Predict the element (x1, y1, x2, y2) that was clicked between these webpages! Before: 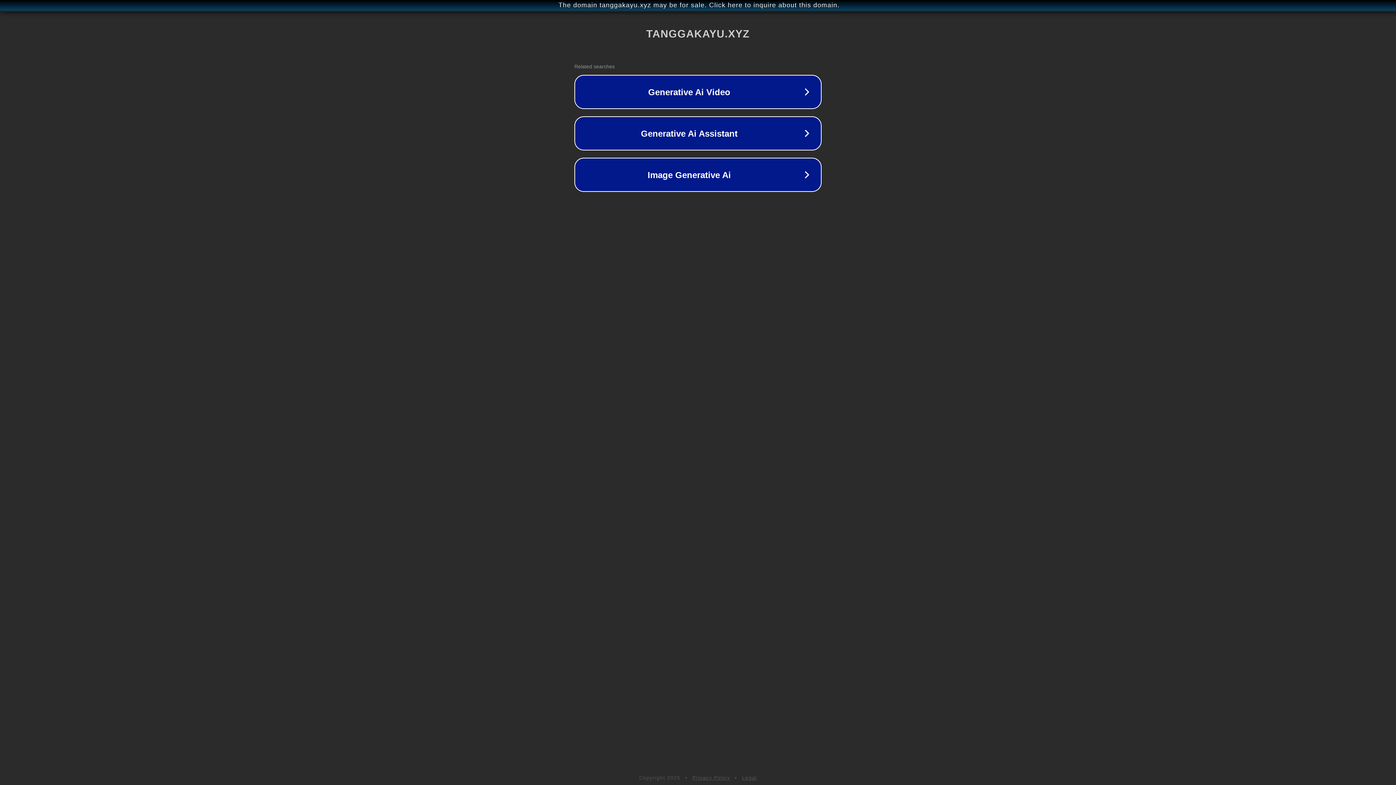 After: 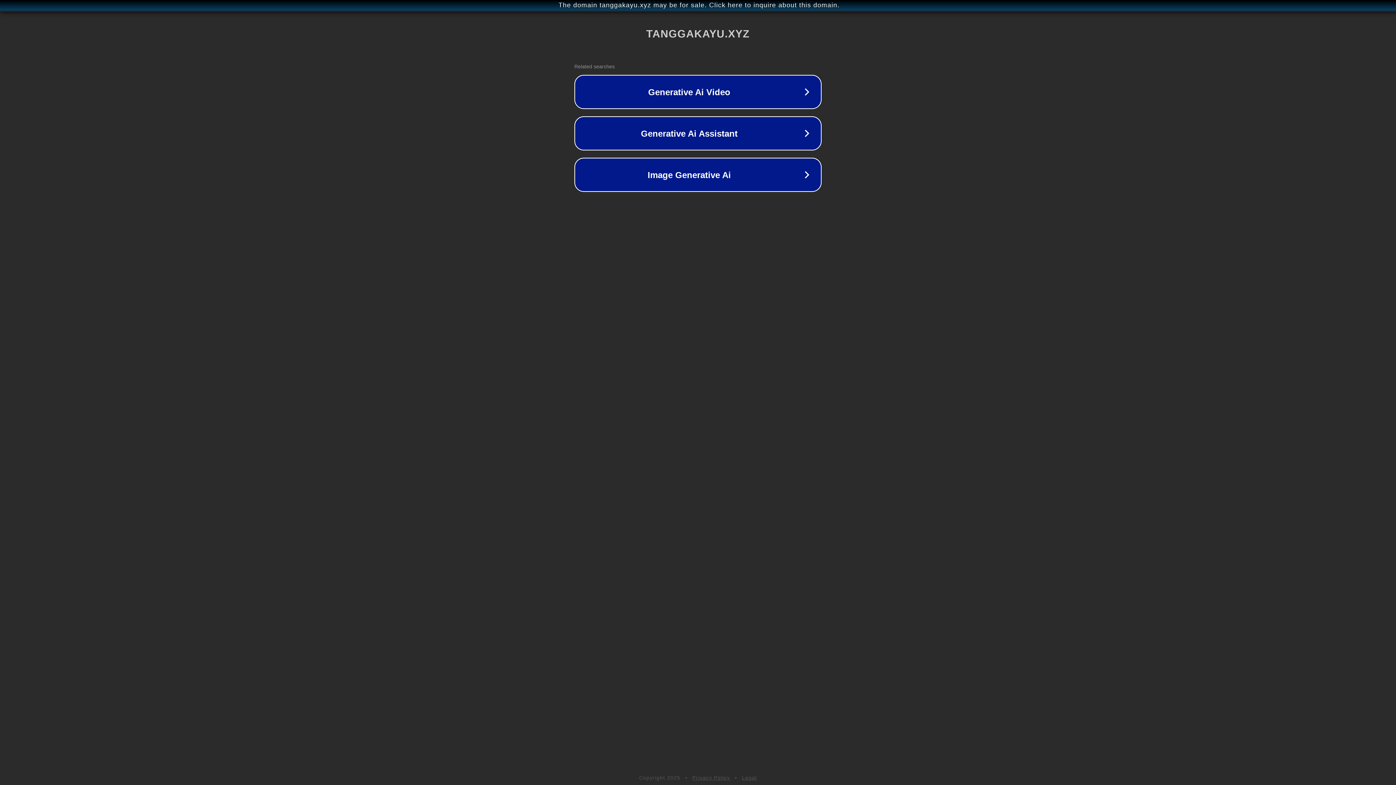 Action: bbox: (692, 775, 730, 781) label: Privacy Policy